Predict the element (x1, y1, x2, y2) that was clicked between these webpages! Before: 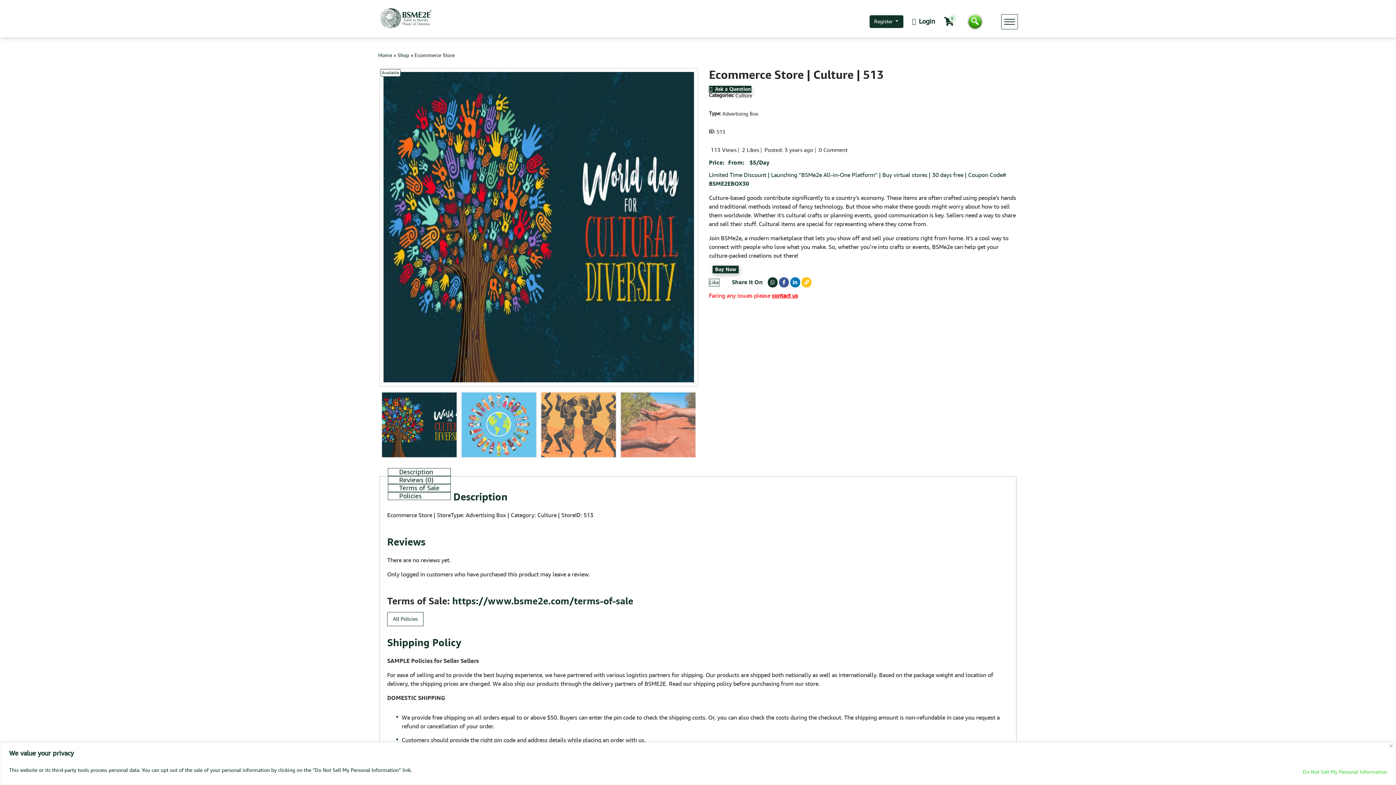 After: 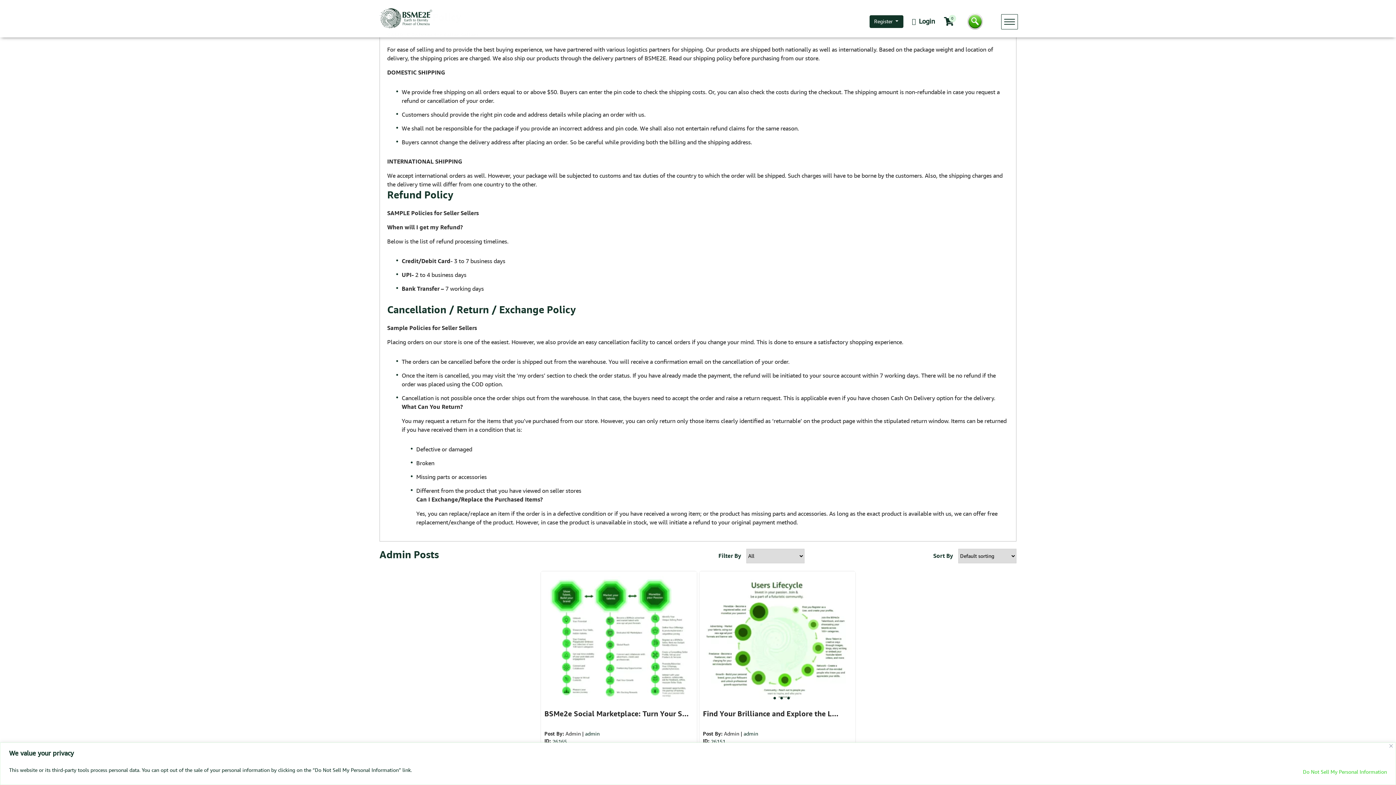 Action: bbox: (399, 484, 439, 492) label: Terms of Sale